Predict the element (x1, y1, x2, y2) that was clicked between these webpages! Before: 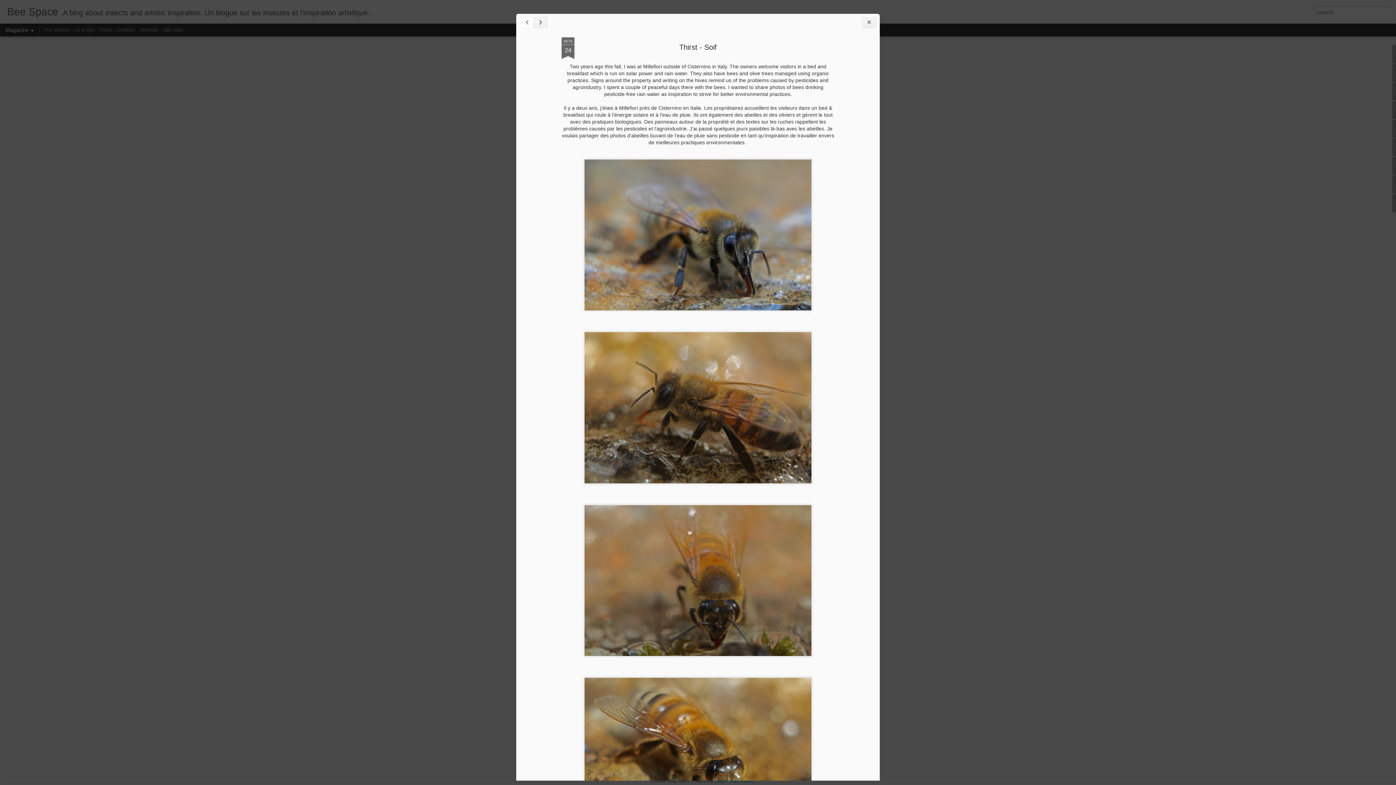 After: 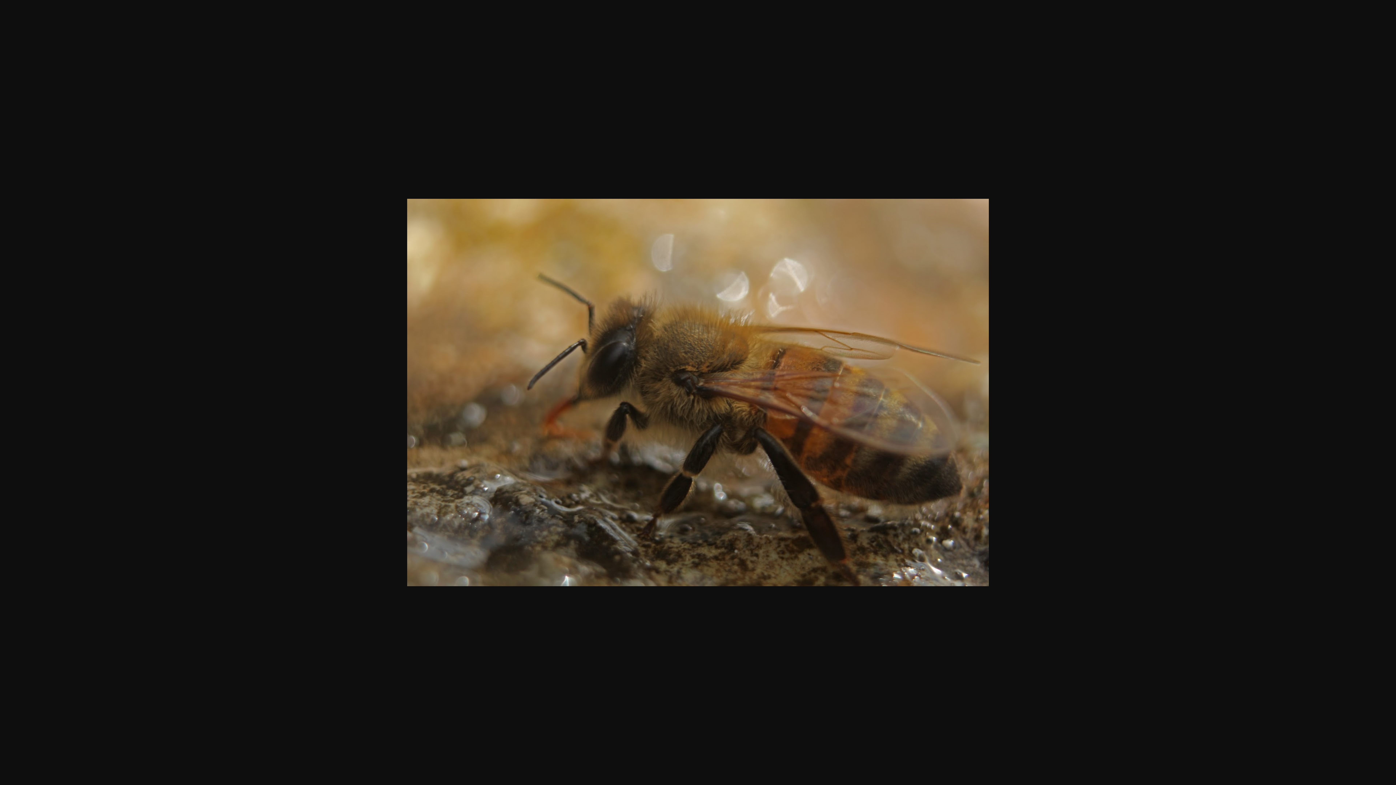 Action: bbox: (581, 485, 814, 491)